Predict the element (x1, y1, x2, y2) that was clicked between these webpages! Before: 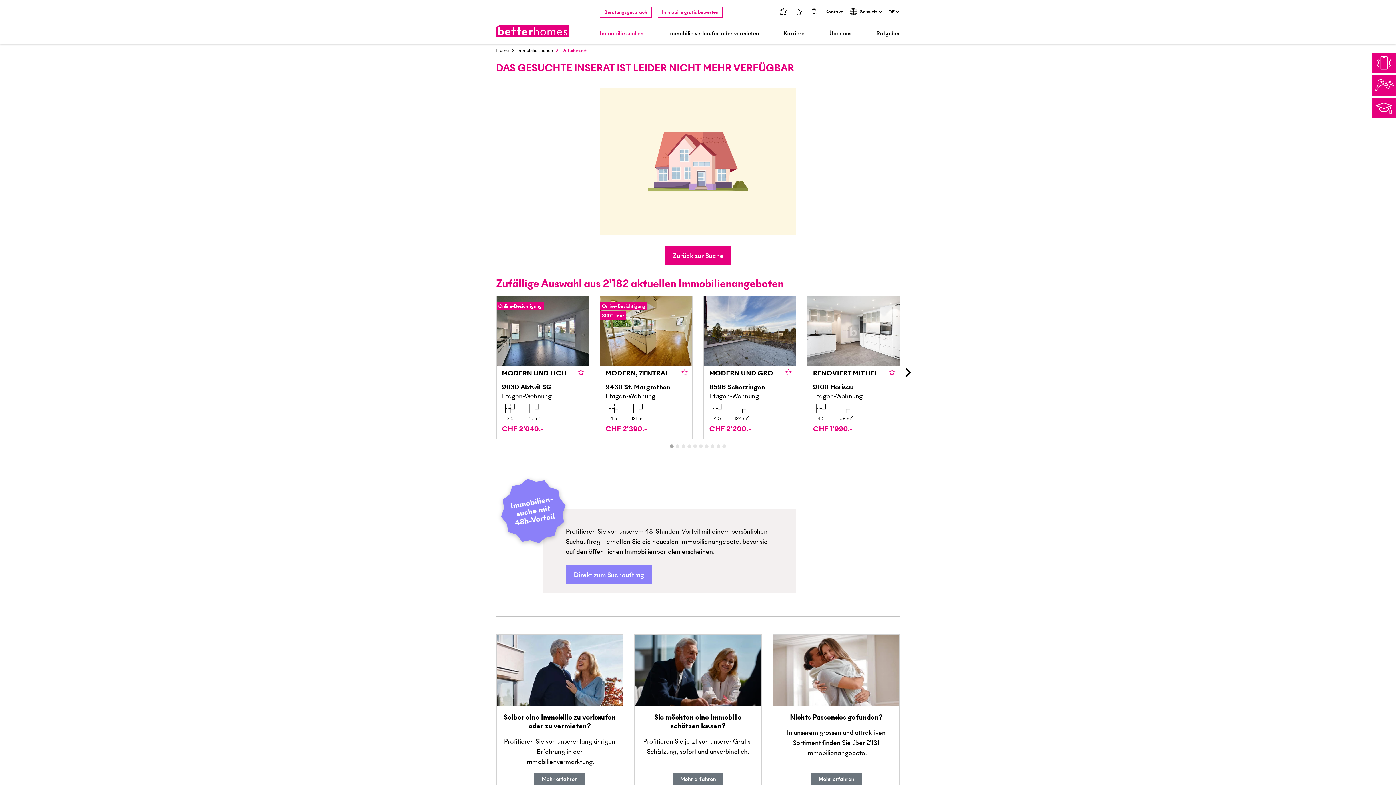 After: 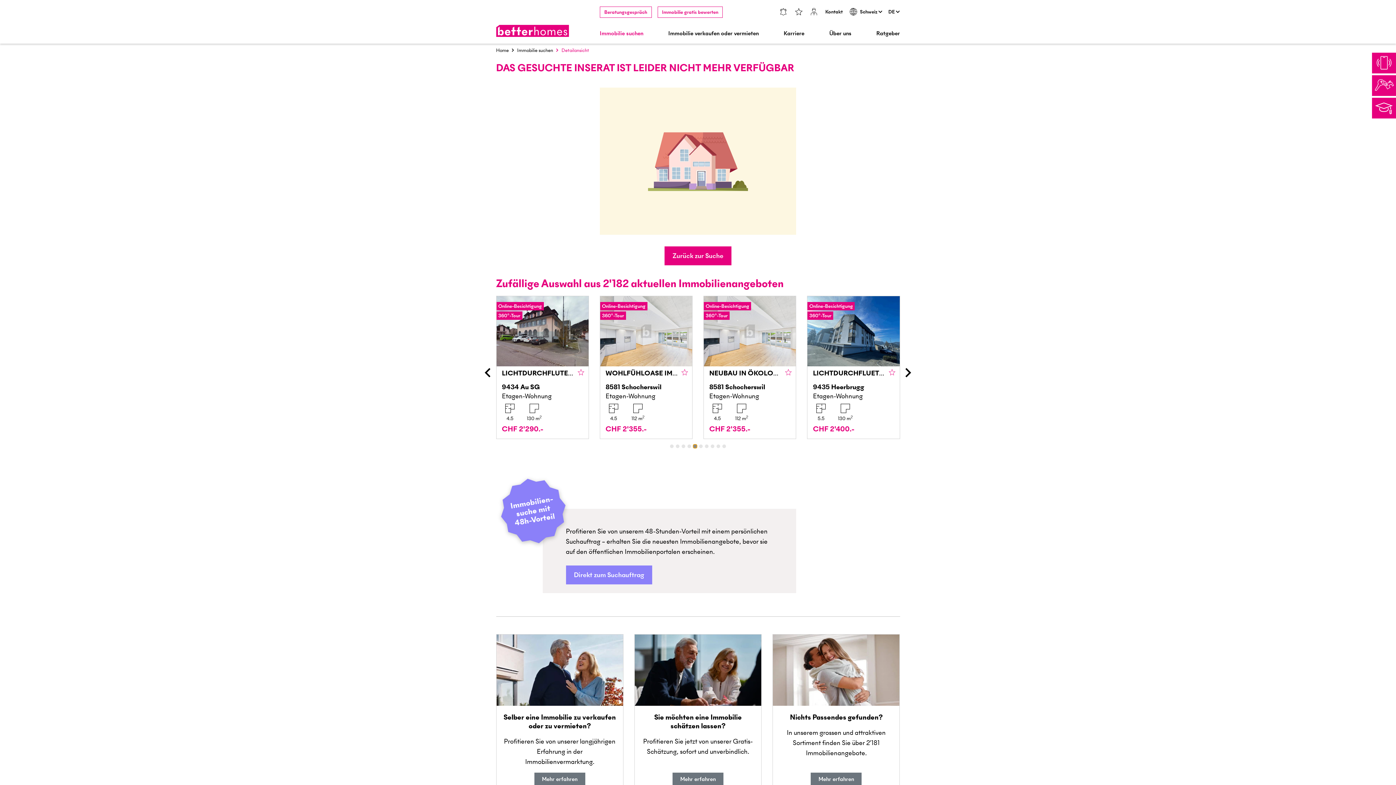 Action: label: Go to slide 5 bbox: (693, 444, 697, 448)